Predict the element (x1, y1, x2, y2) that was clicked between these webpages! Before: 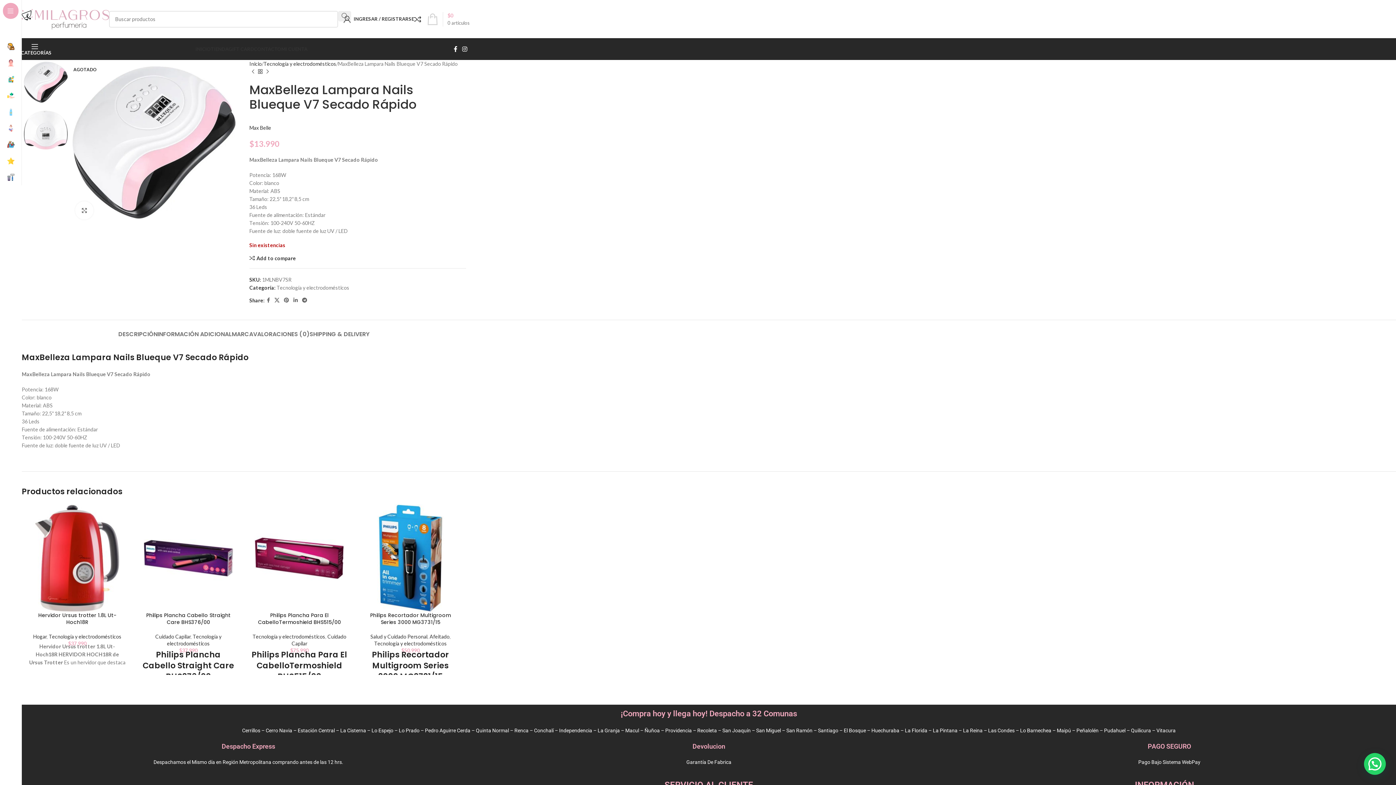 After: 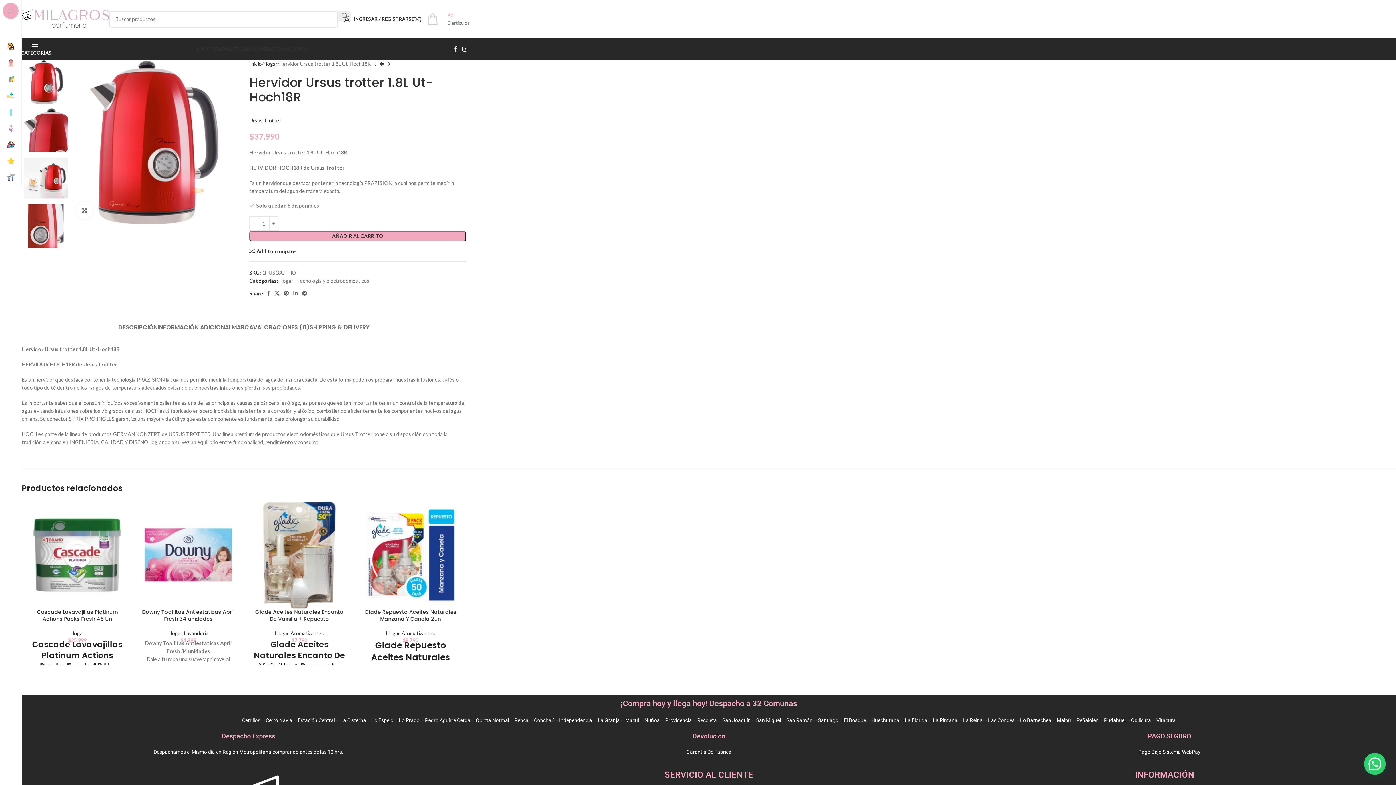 Action: bbox: (38, 612, 116, 626) label: Hervidor Ursus trotter 1.8L Ut-Hoch18R